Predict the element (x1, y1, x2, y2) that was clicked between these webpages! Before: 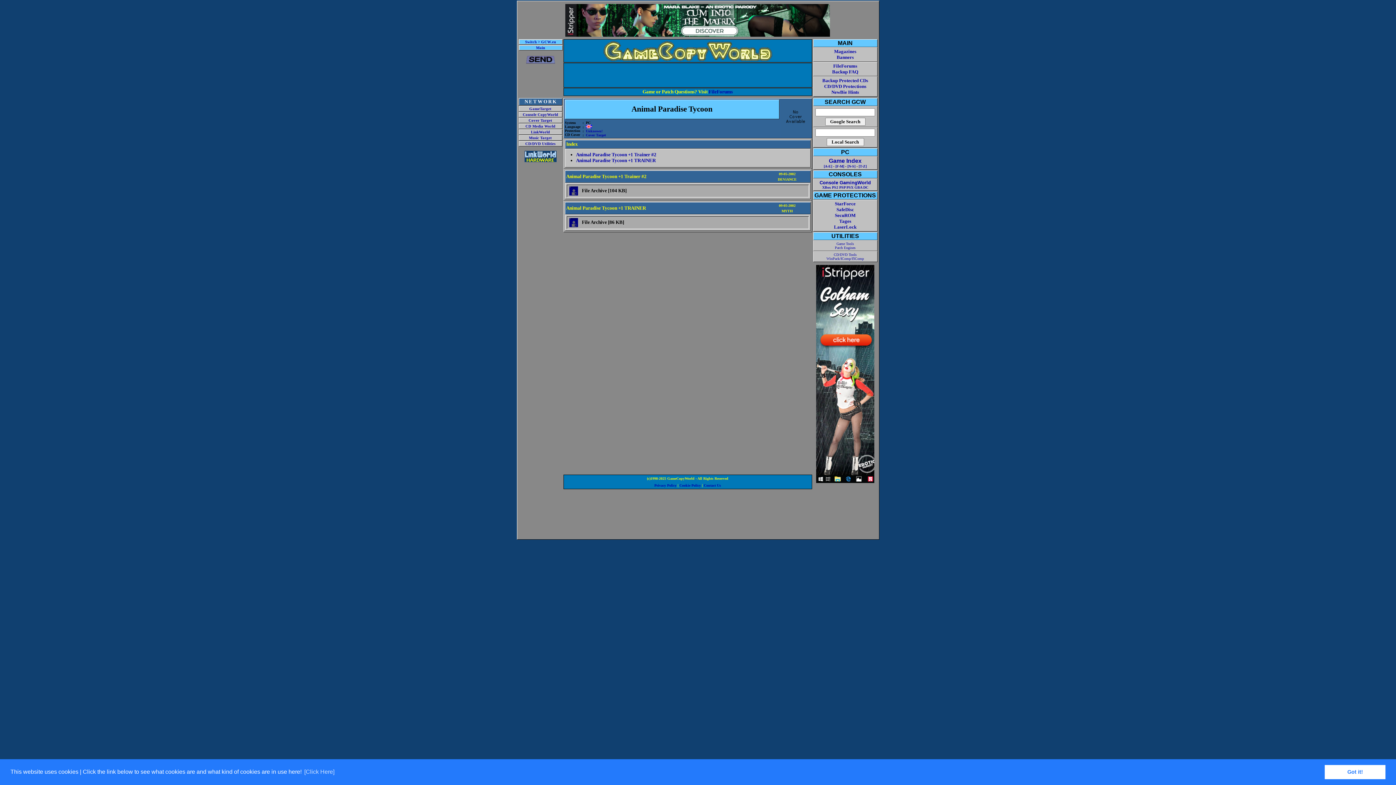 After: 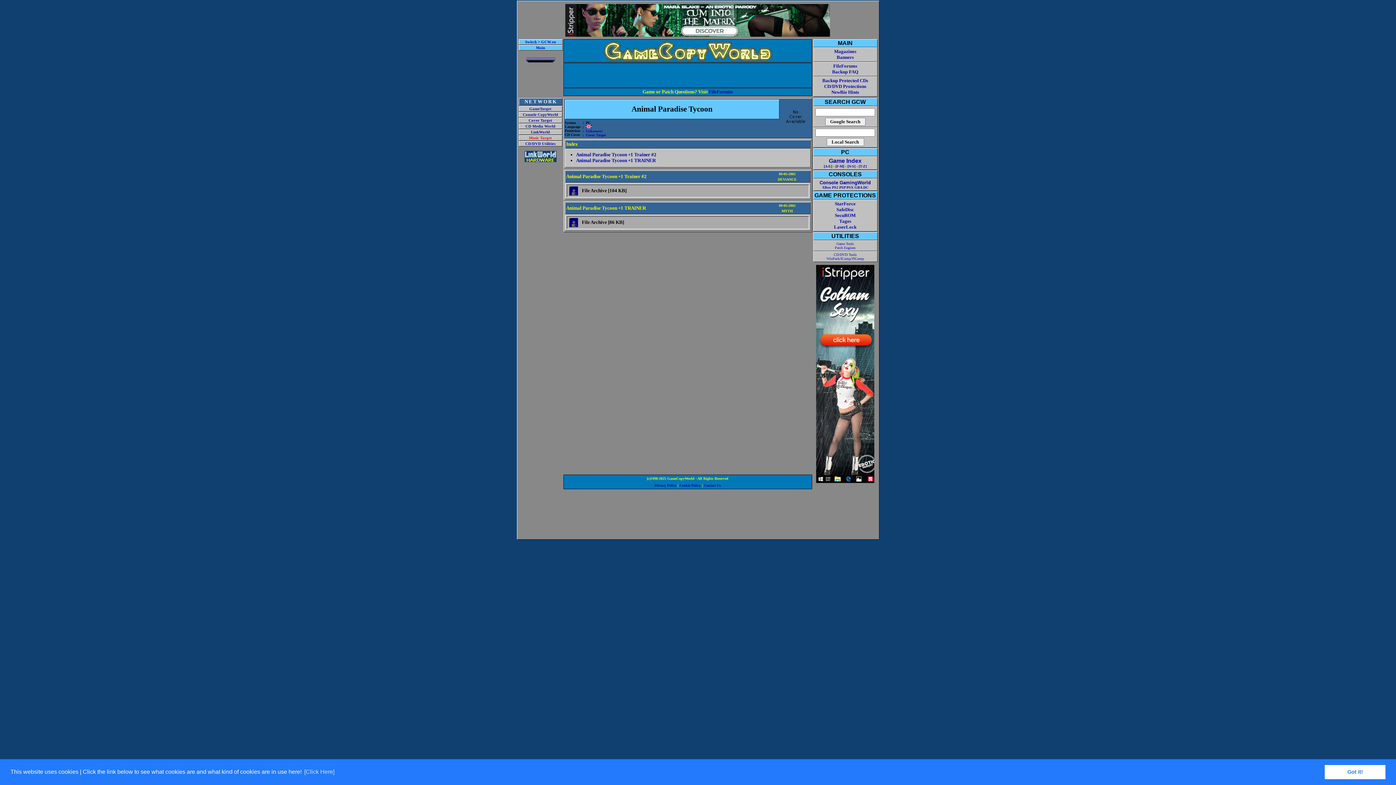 Action: bbox: (529, 136, 552, 140) label: Music Target